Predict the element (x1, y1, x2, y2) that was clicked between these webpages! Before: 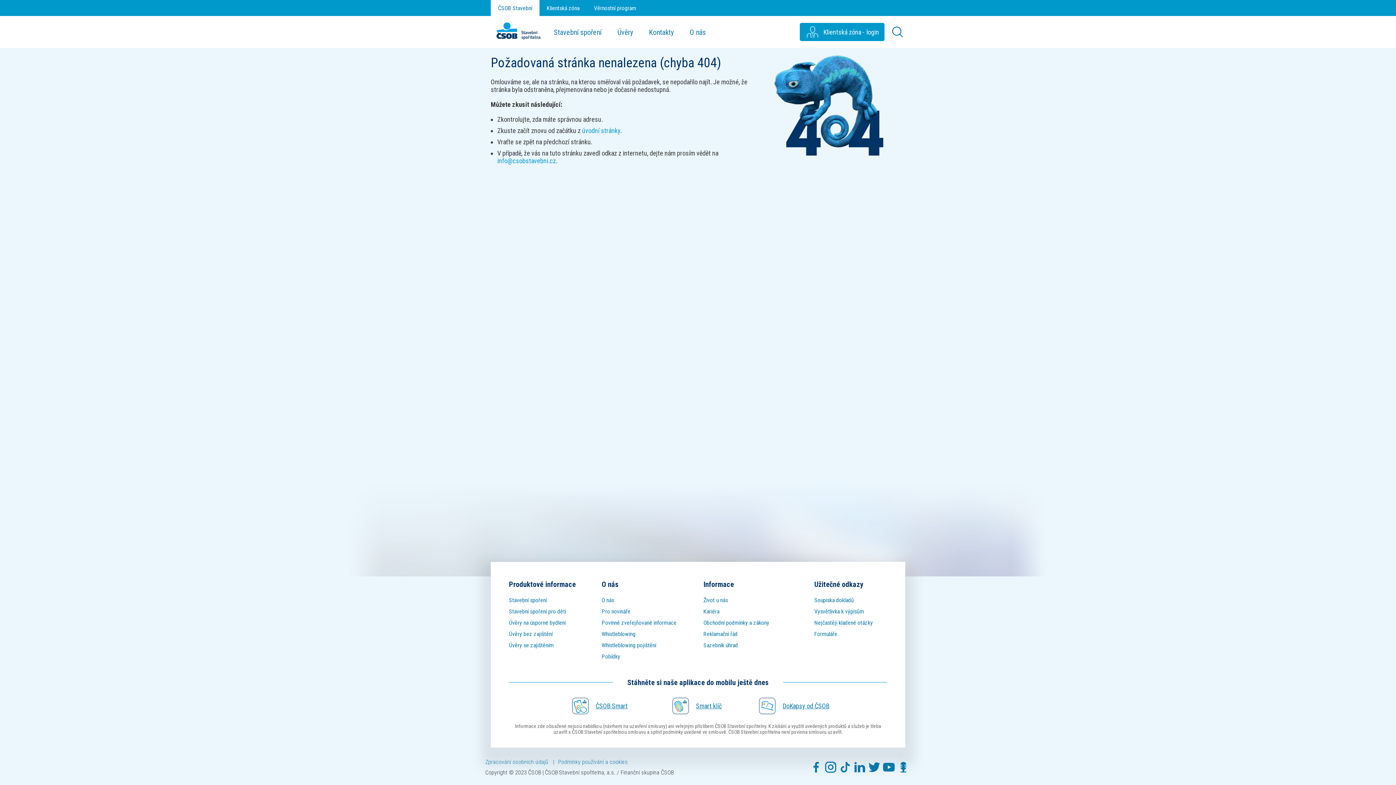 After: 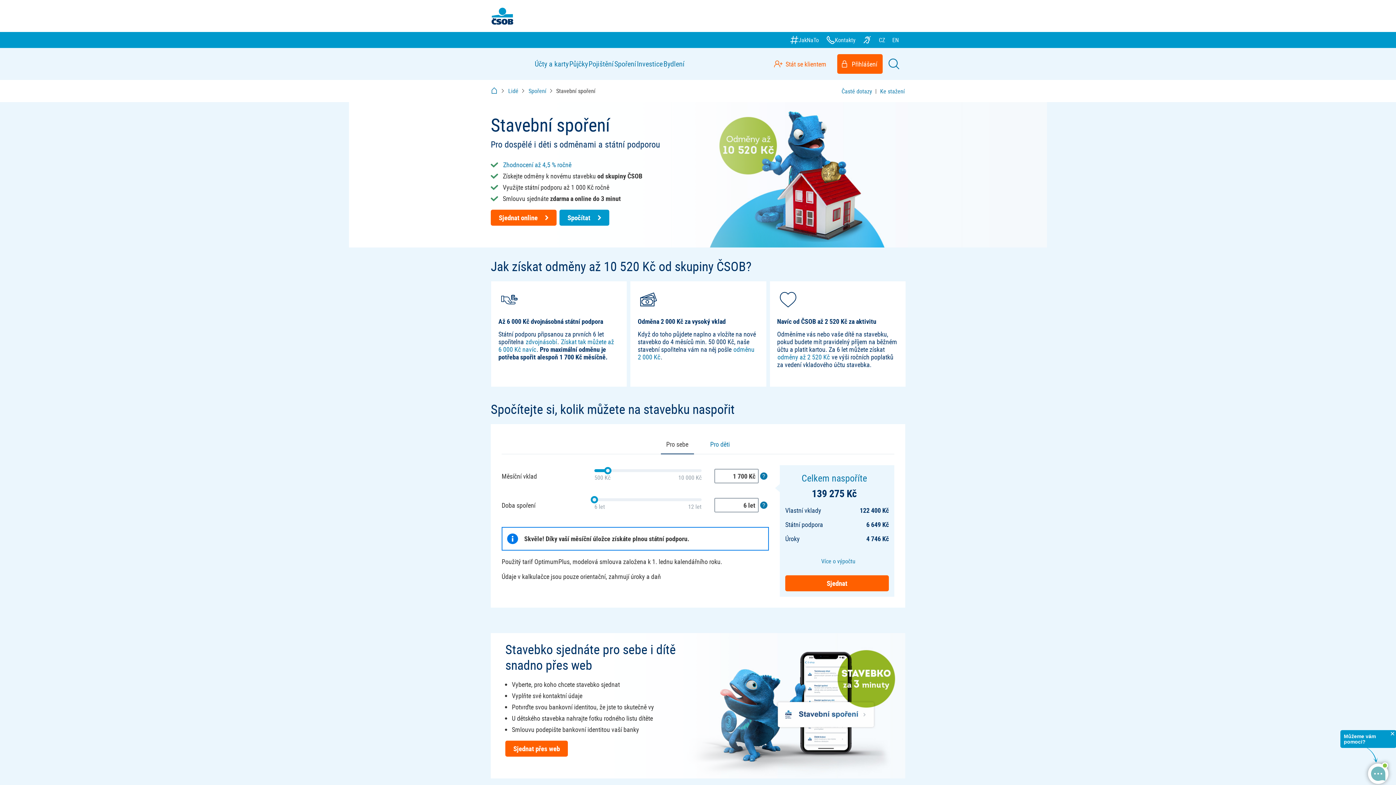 Action: label: Stavební spoření bbox: (545, 27, 609, 37)